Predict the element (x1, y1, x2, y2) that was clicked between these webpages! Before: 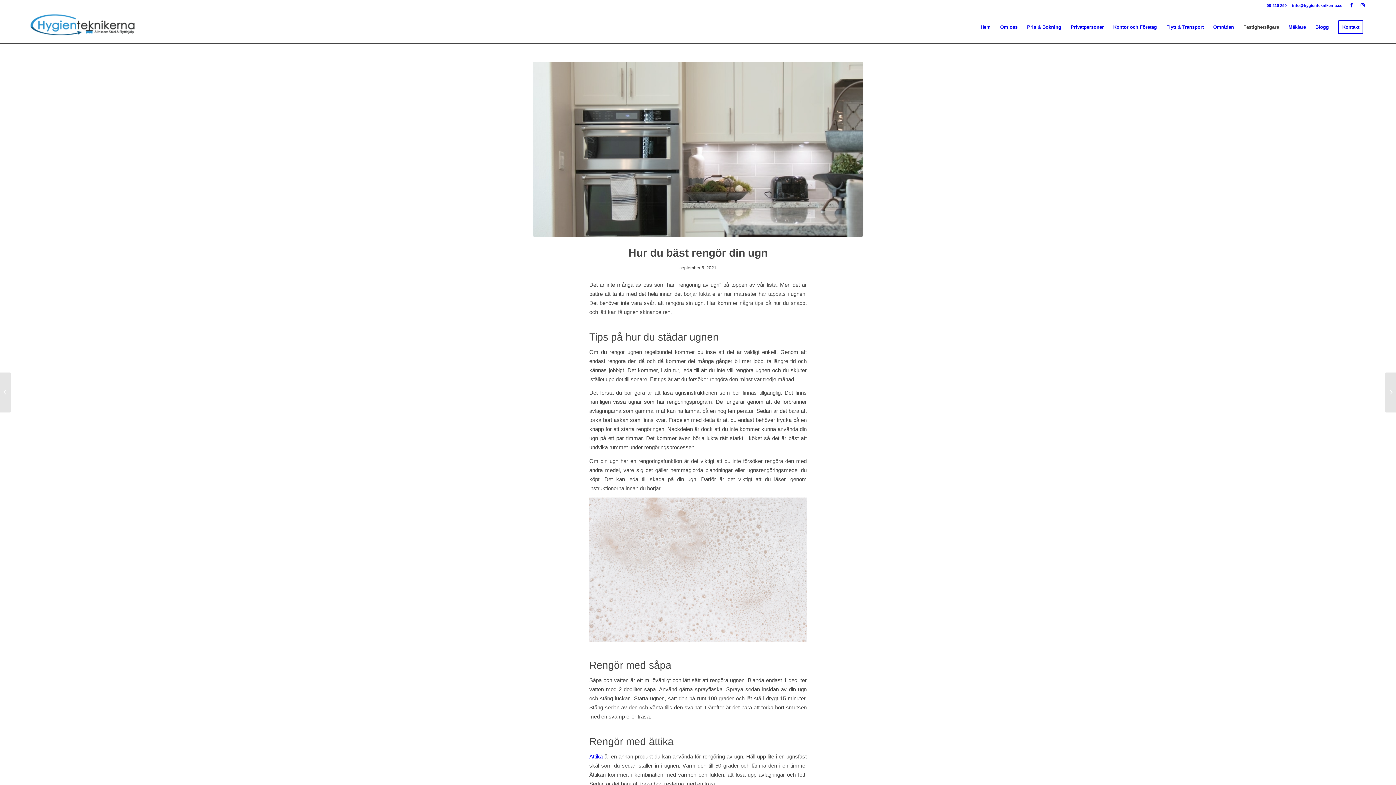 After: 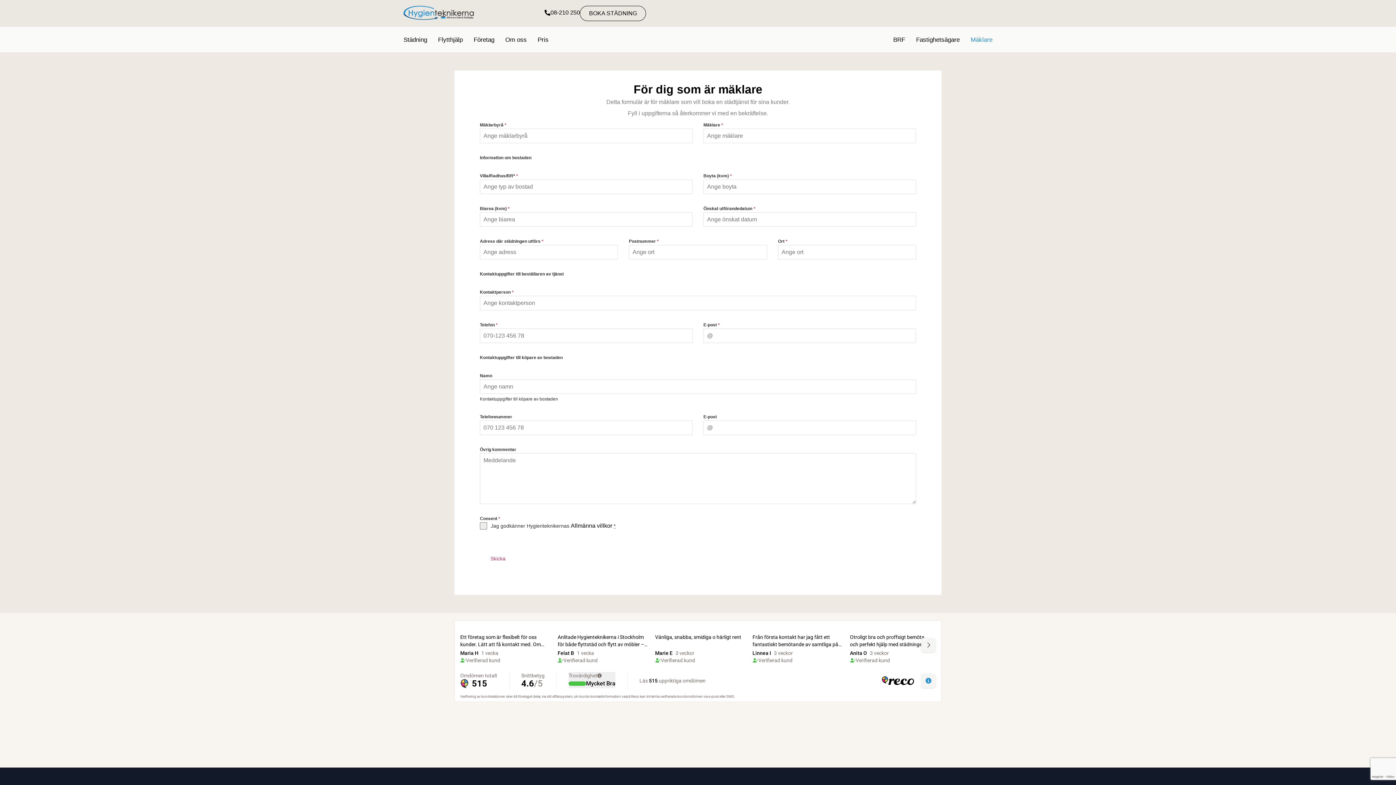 Action: label: Mäklare bbox: (1284, 11, 1310, 43)